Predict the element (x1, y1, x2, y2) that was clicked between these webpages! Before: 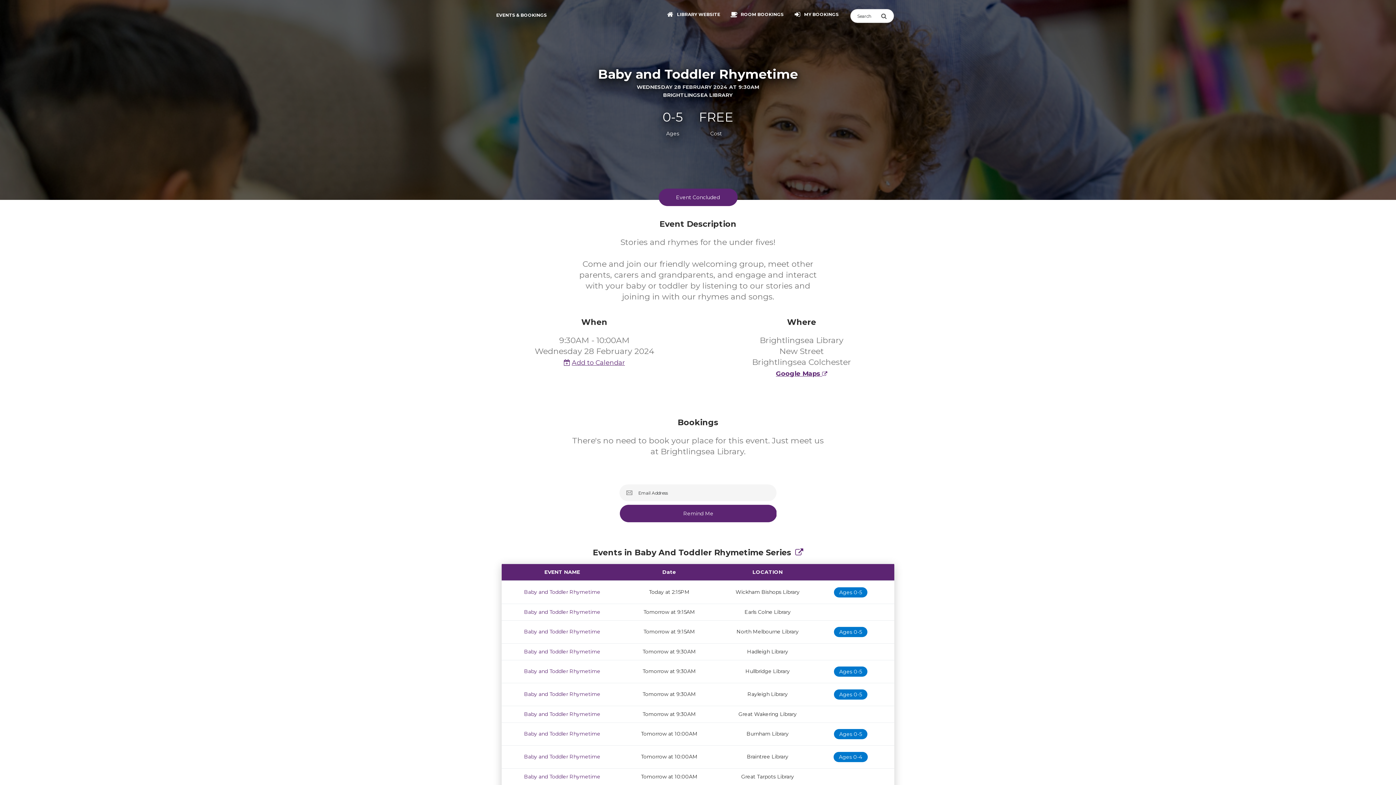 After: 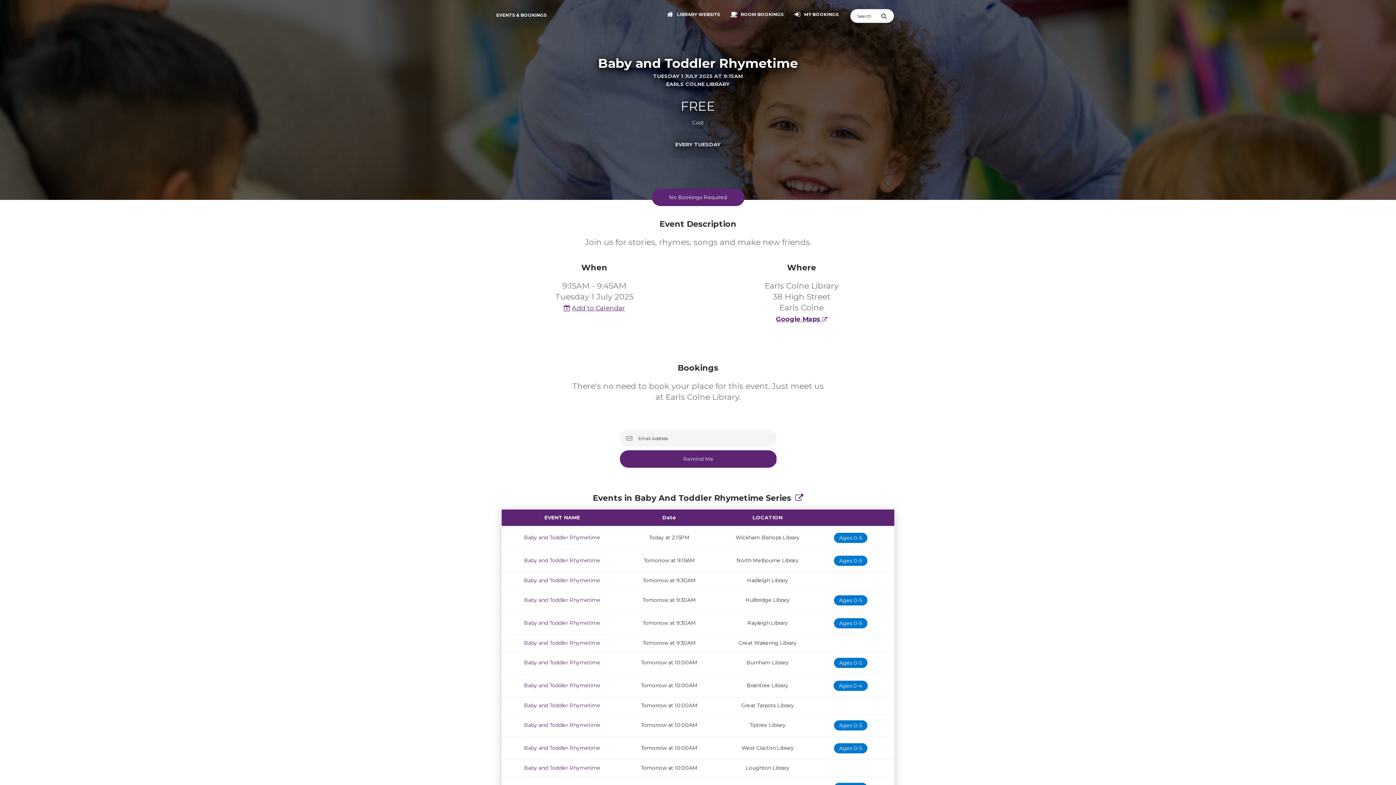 Action: label: Baby and Toddler Rhymetime bbox: (524, 609, 600, 615)